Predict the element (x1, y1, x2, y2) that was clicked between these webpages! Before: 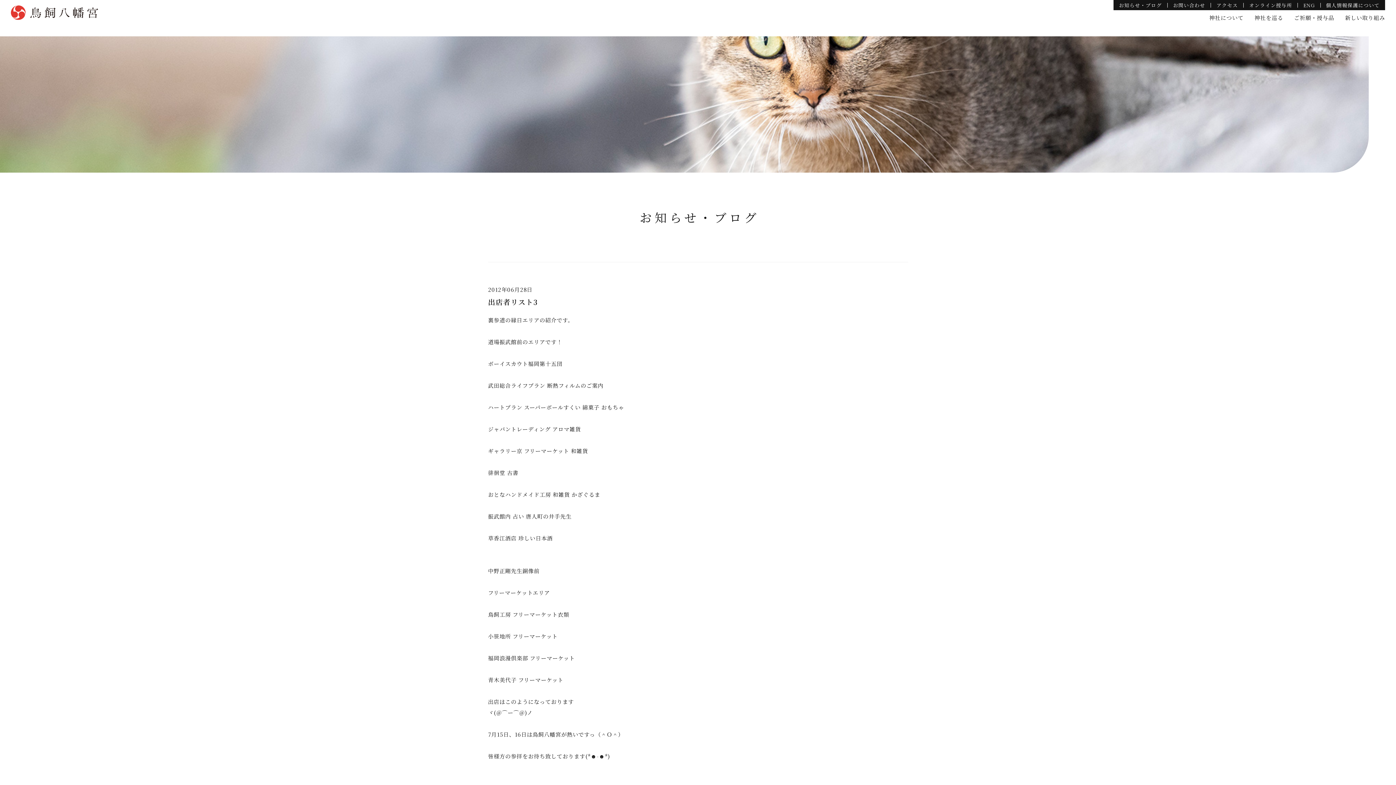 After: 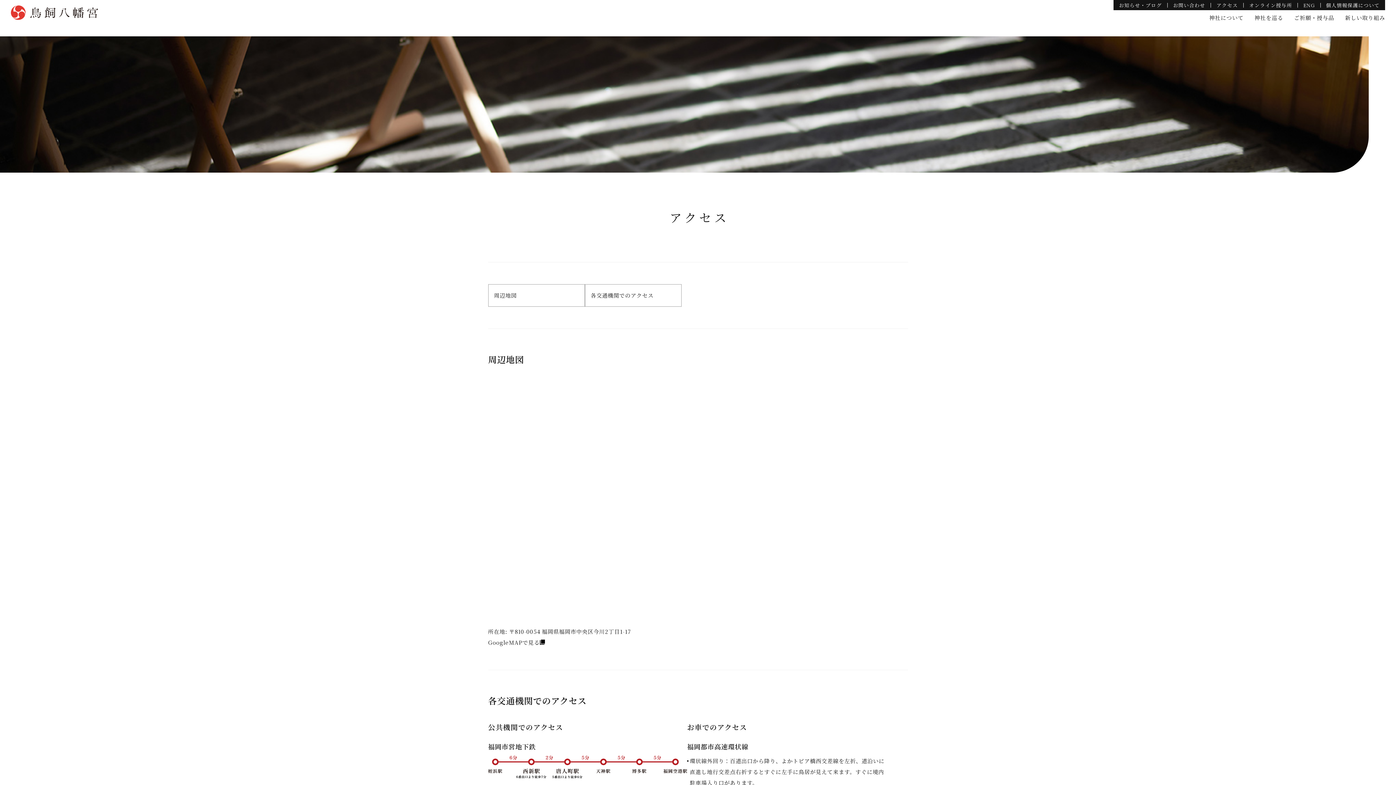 Action: label: アクセス bbox: (1211, 2, 1243, 7)